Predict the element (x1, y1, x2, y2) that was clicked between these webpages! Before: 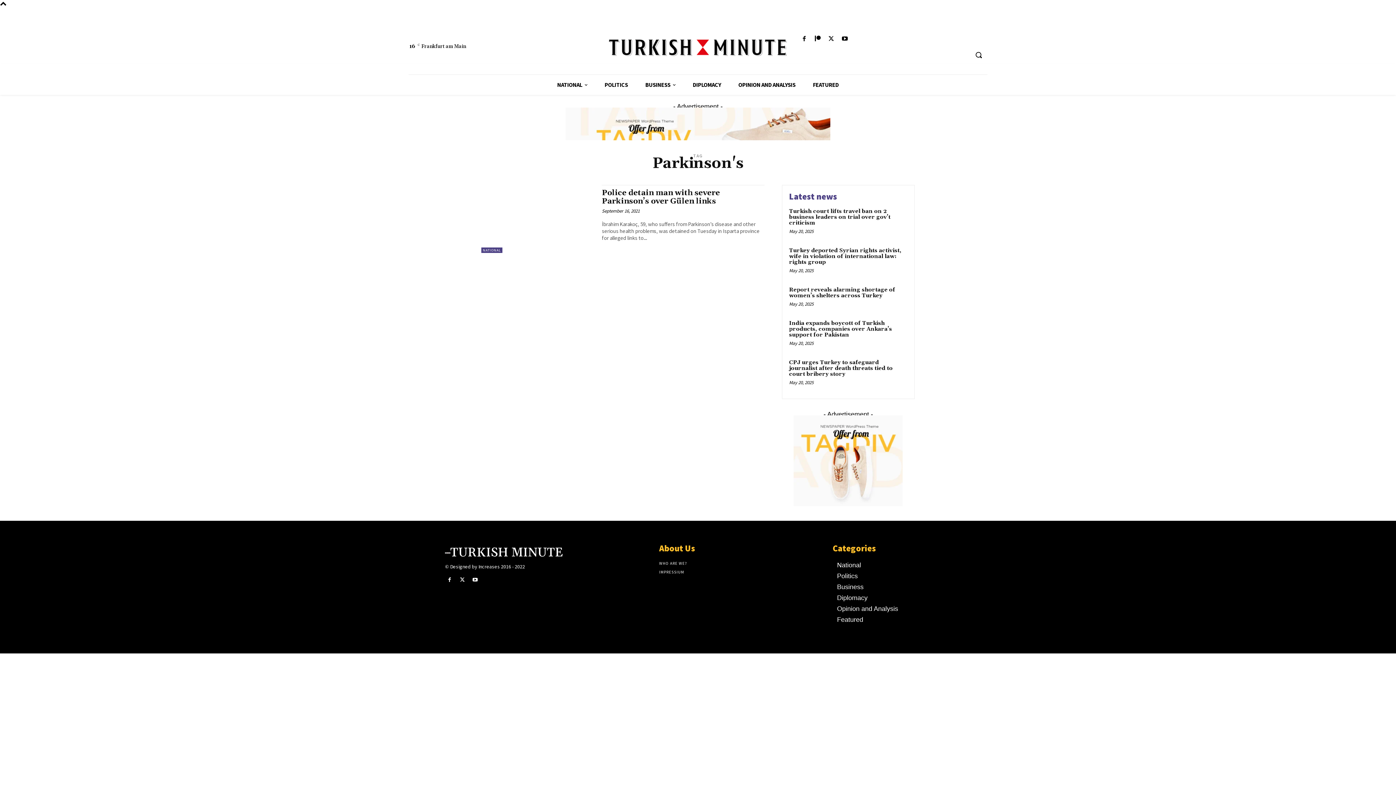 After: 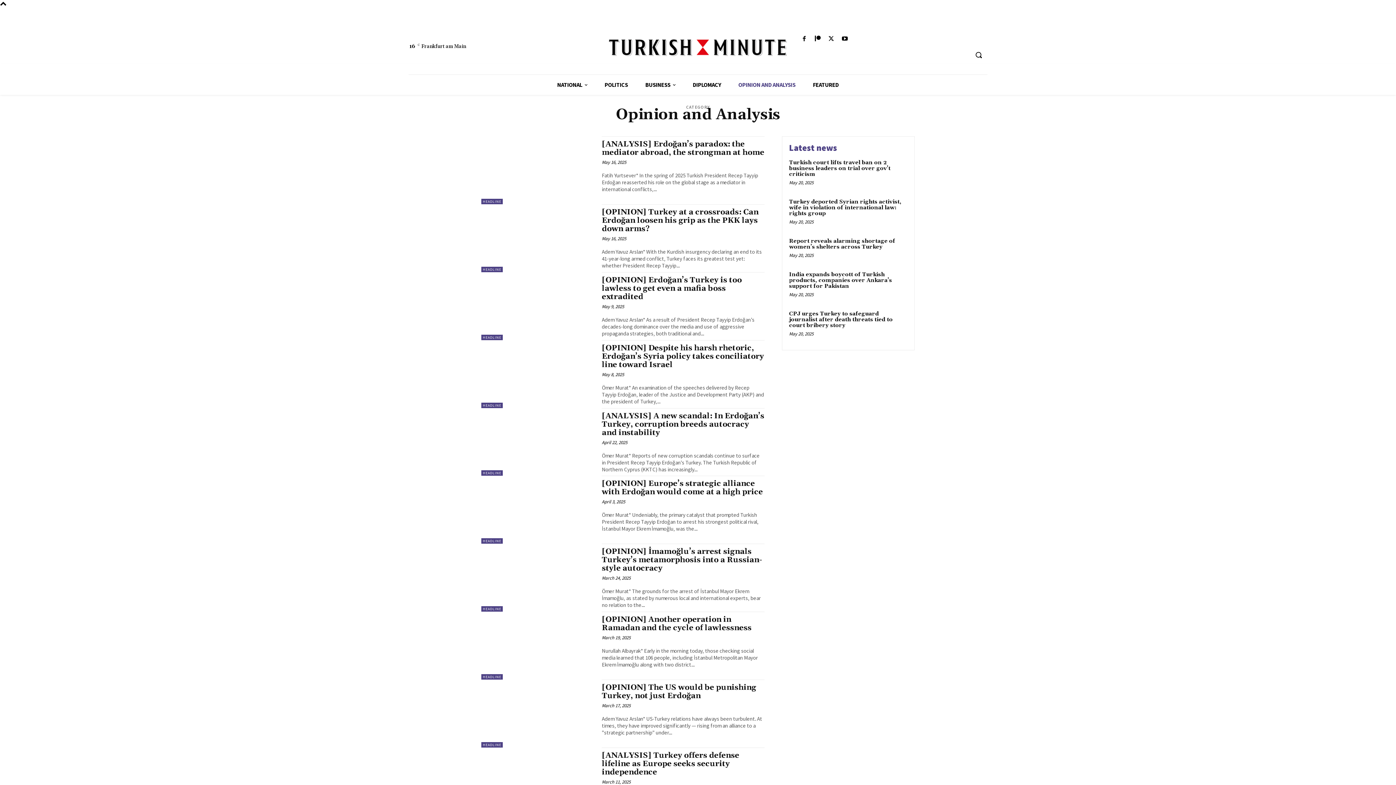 Action: bbox: (837, 603, 951, 614) label: Opinion and Analysis